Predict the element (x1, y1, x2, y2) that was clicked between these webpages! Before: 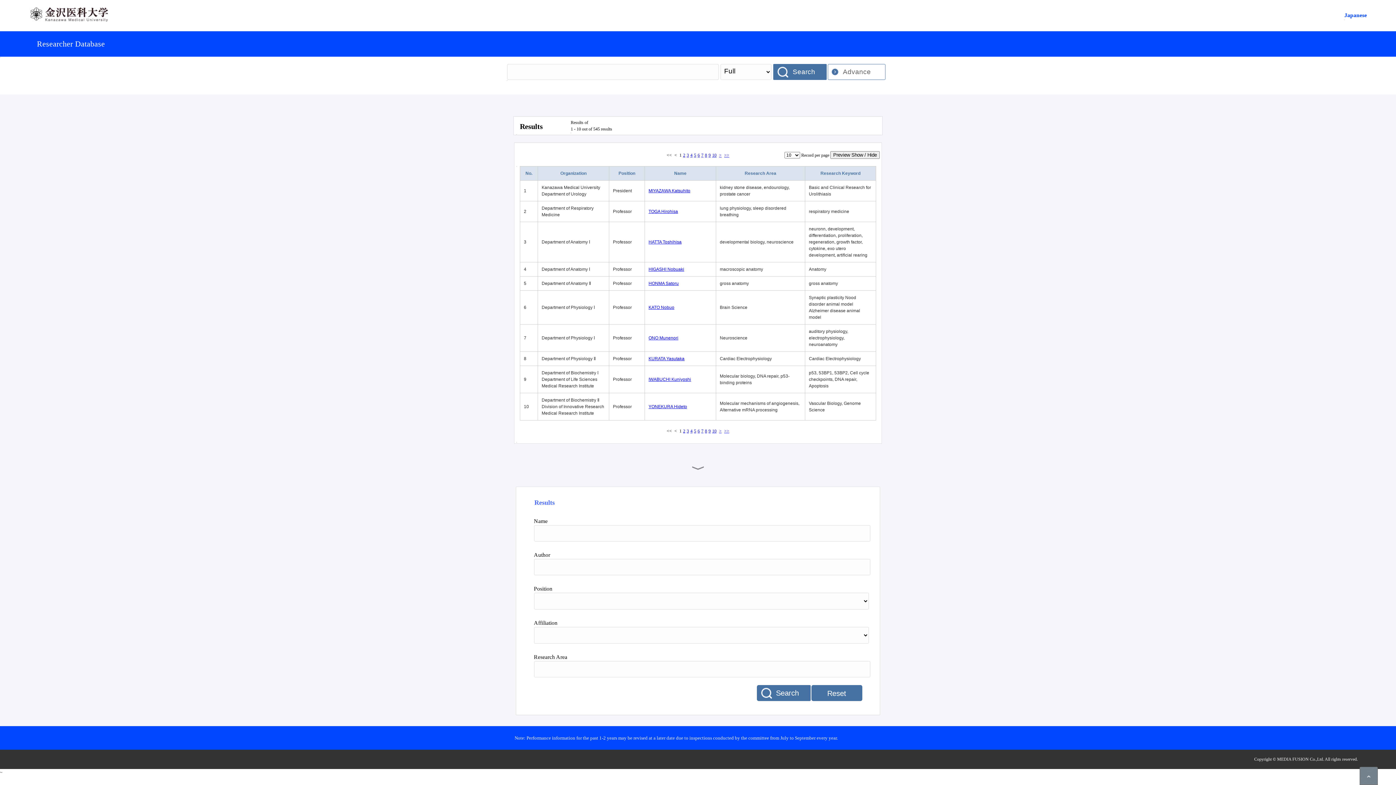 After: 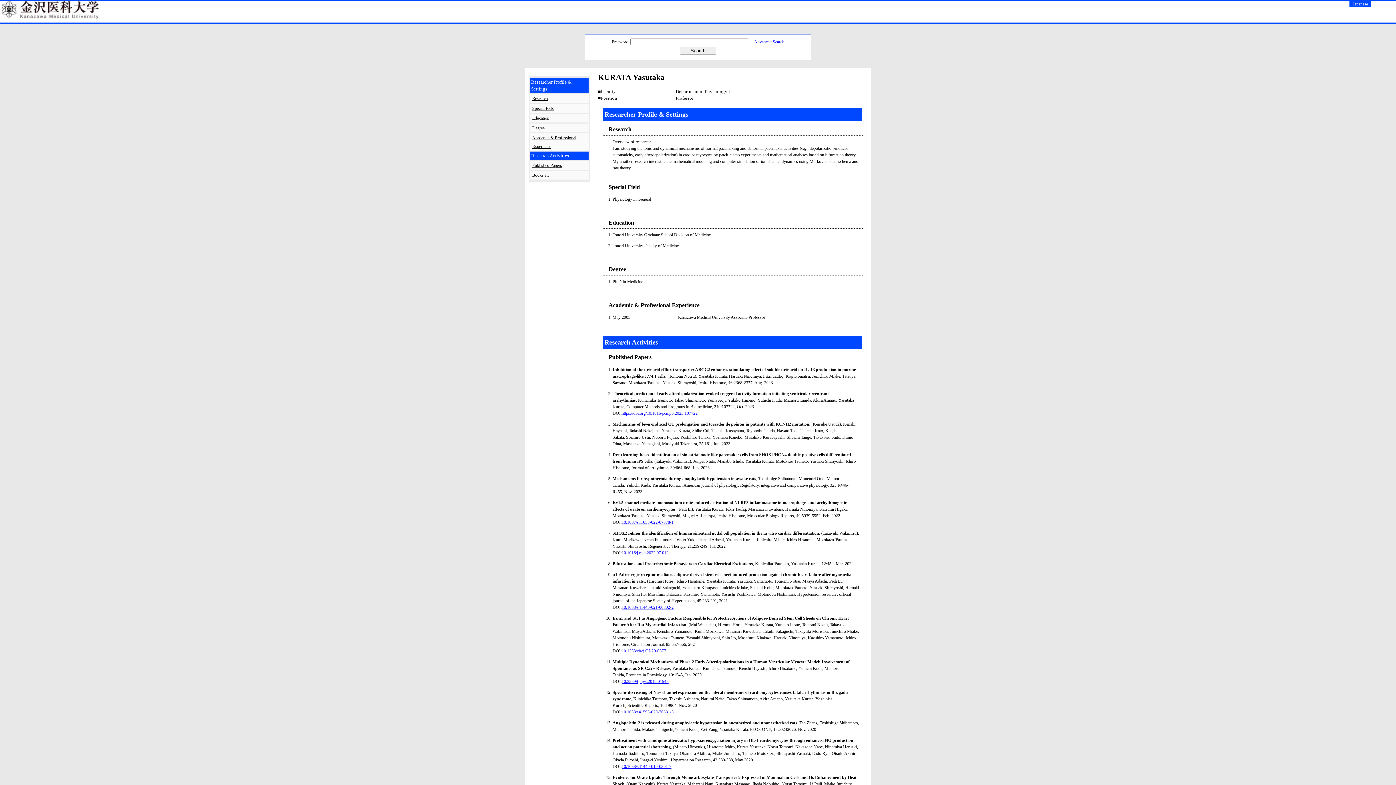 Action: bbox: (648, 356, 684, 361) label: KURATA Yasutaka